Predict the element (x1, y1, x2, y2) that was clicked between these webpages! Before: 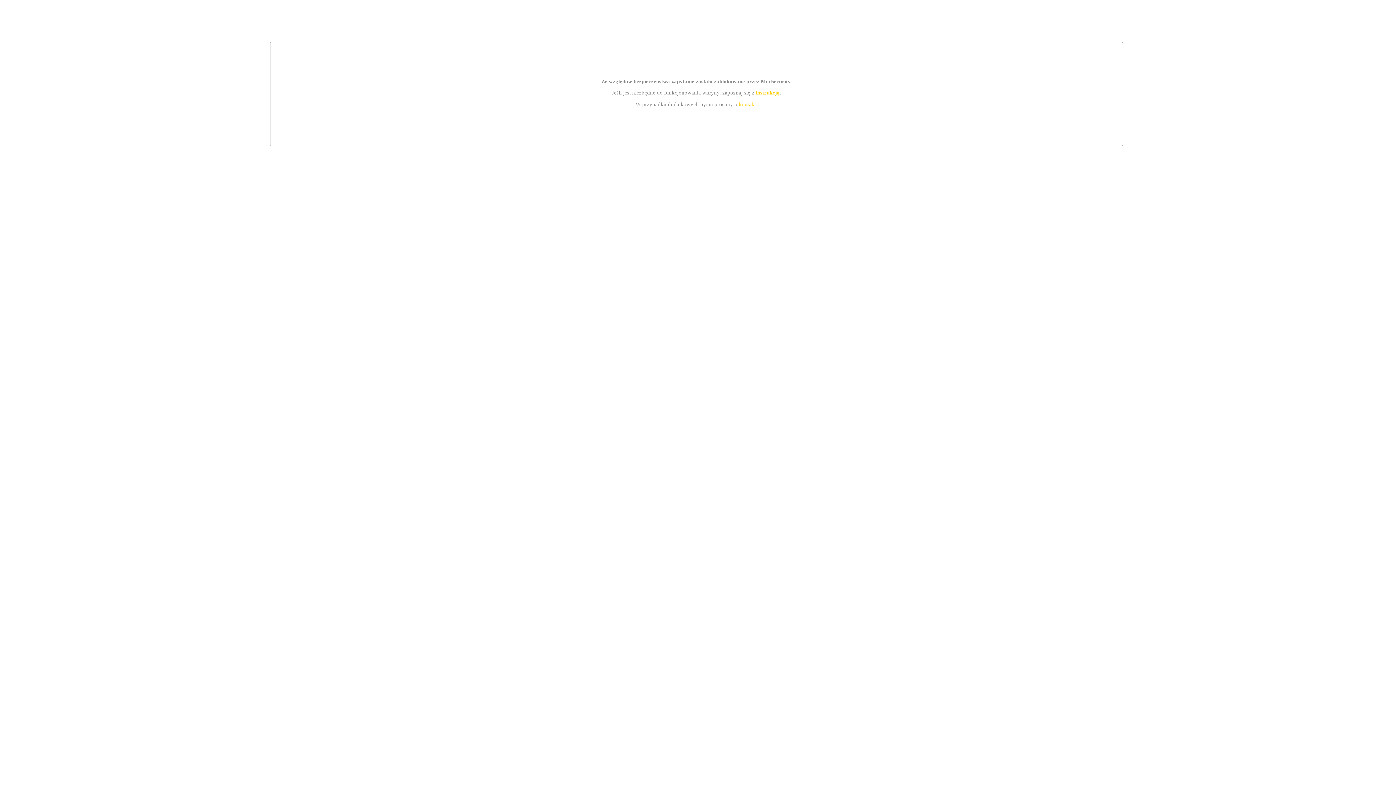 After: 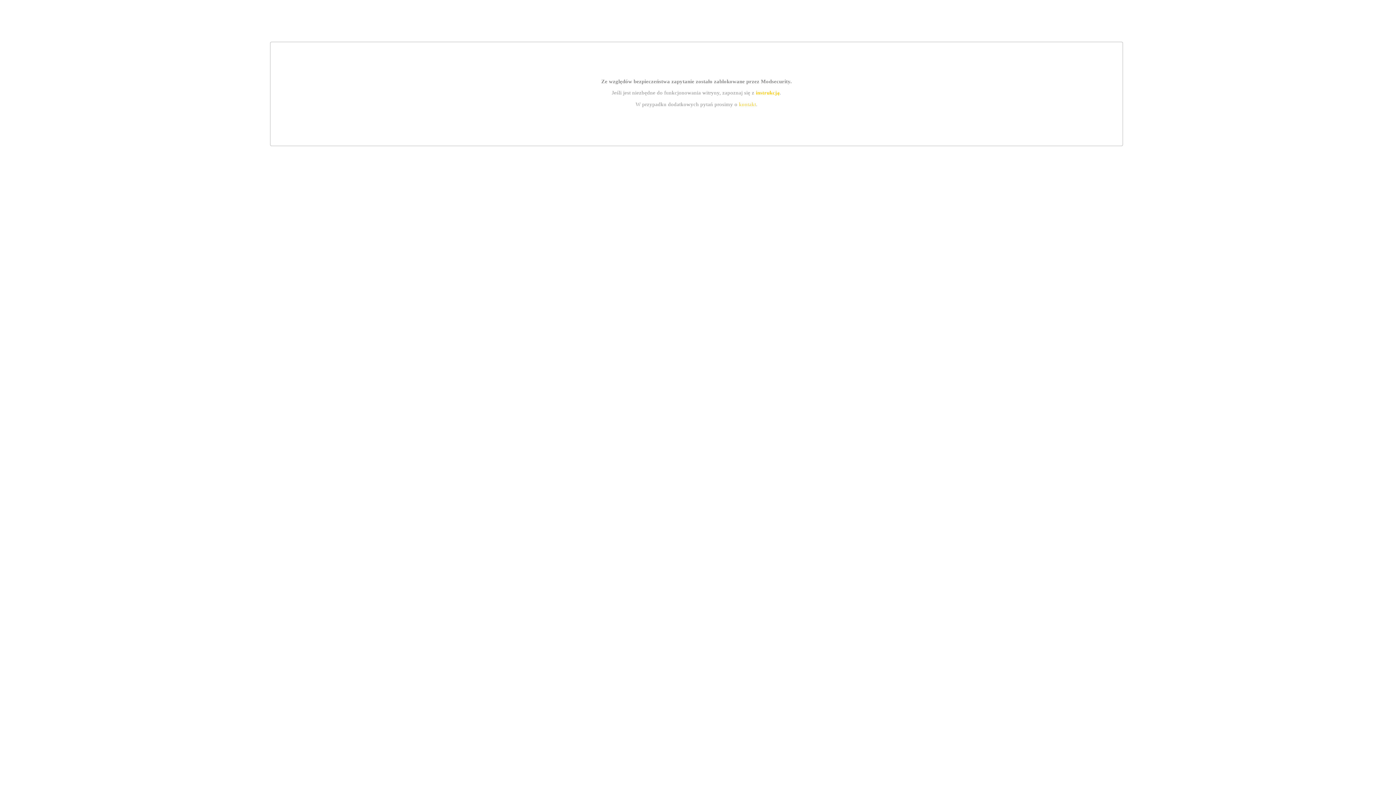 Action: bbox: (755, 89, 779, 95) label: instrukcją